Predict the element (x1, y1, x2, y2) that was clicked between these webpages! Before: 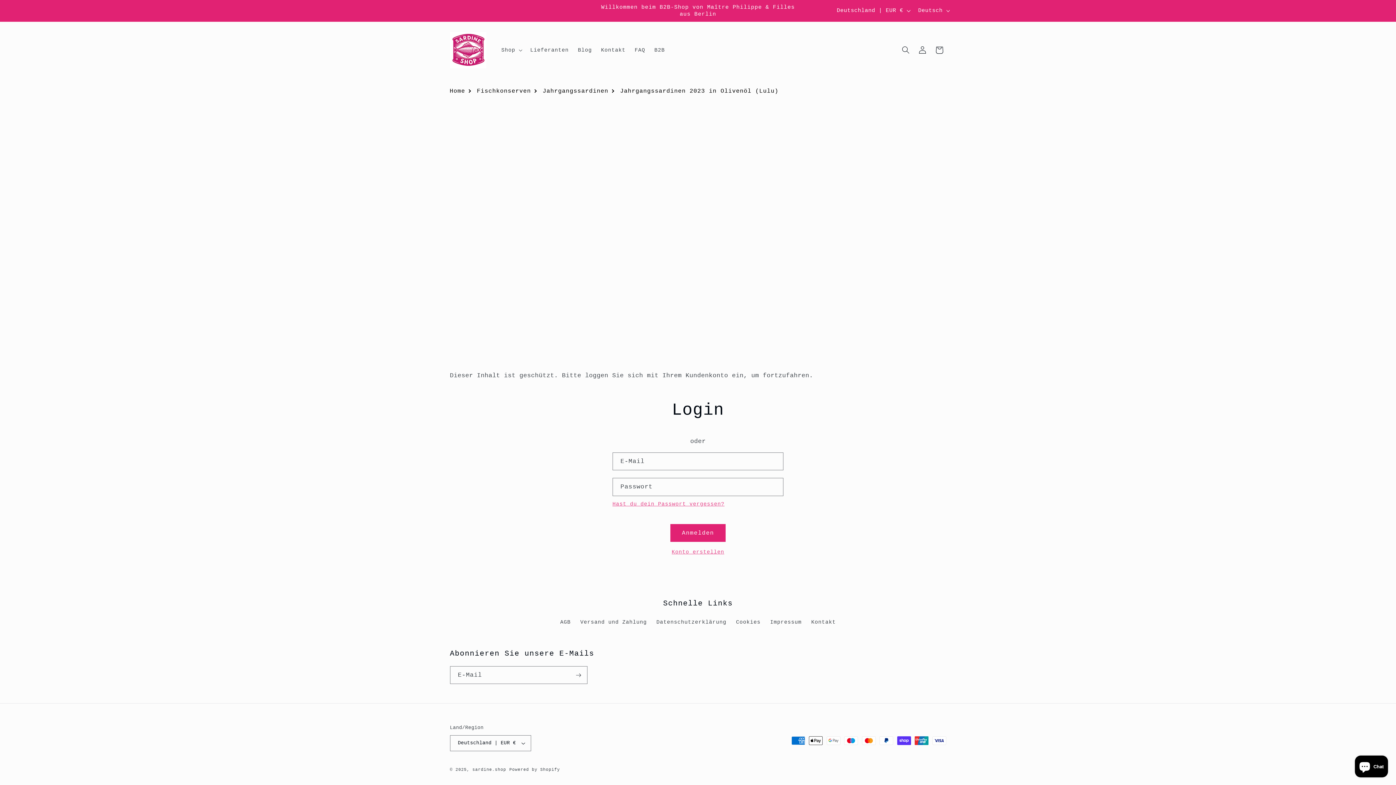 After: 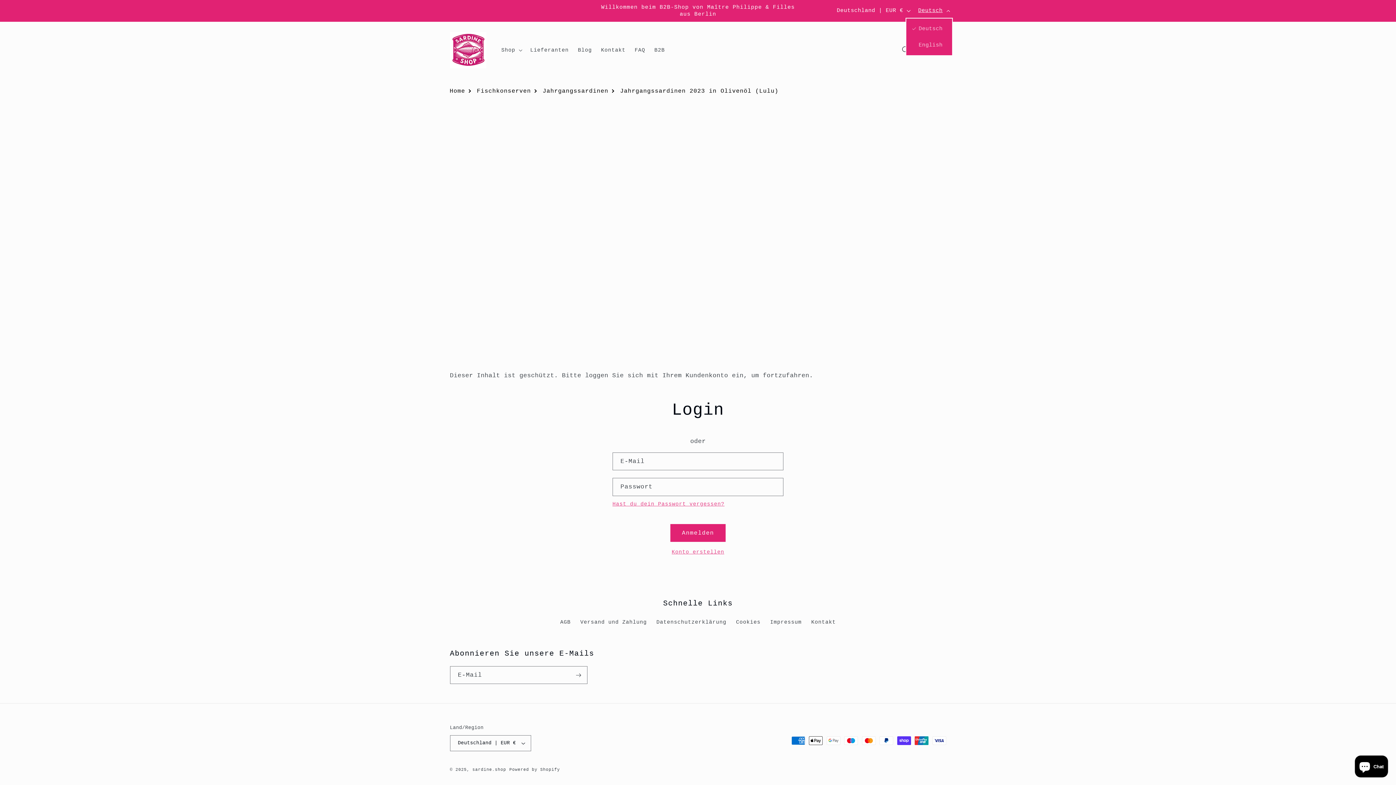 Action: bbox: (913, 3, 953, 17) label: Deutsch